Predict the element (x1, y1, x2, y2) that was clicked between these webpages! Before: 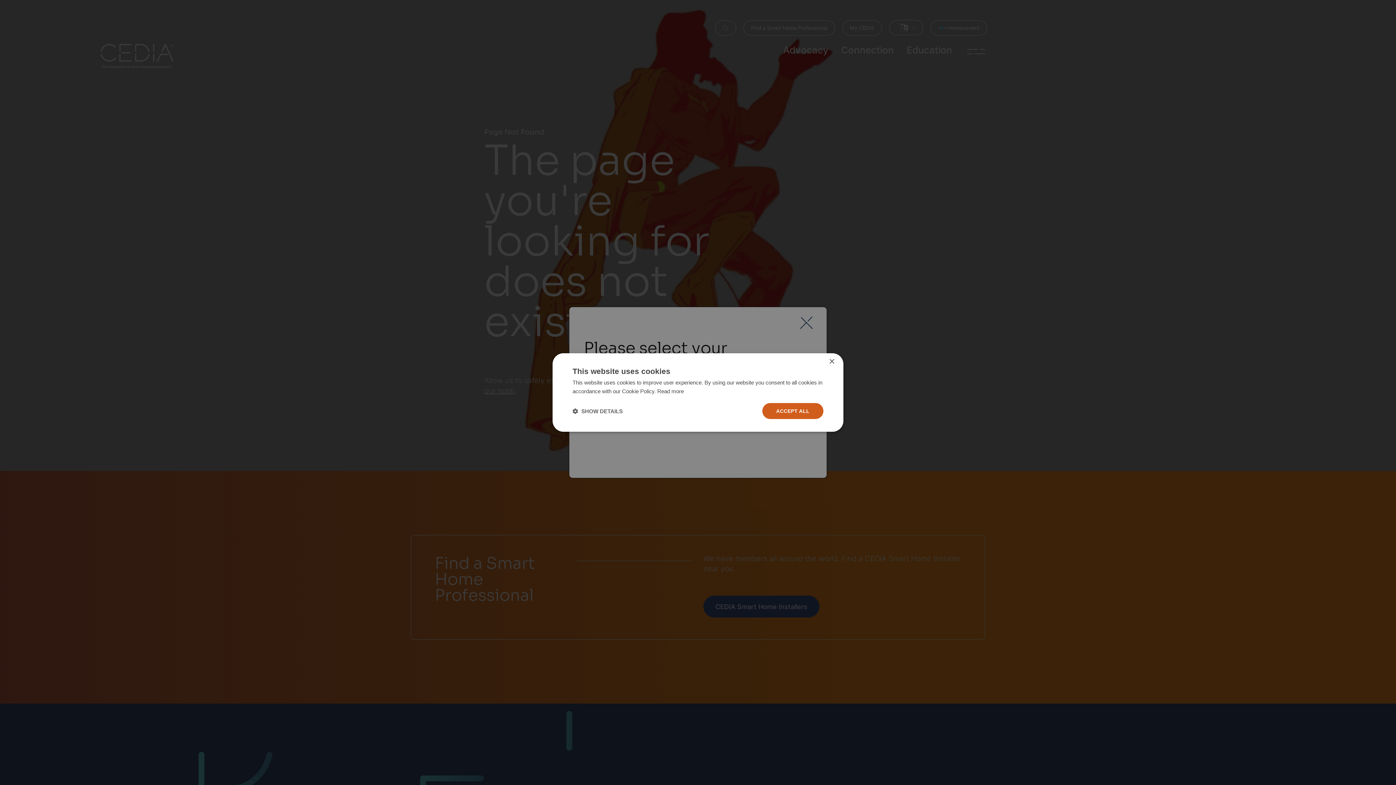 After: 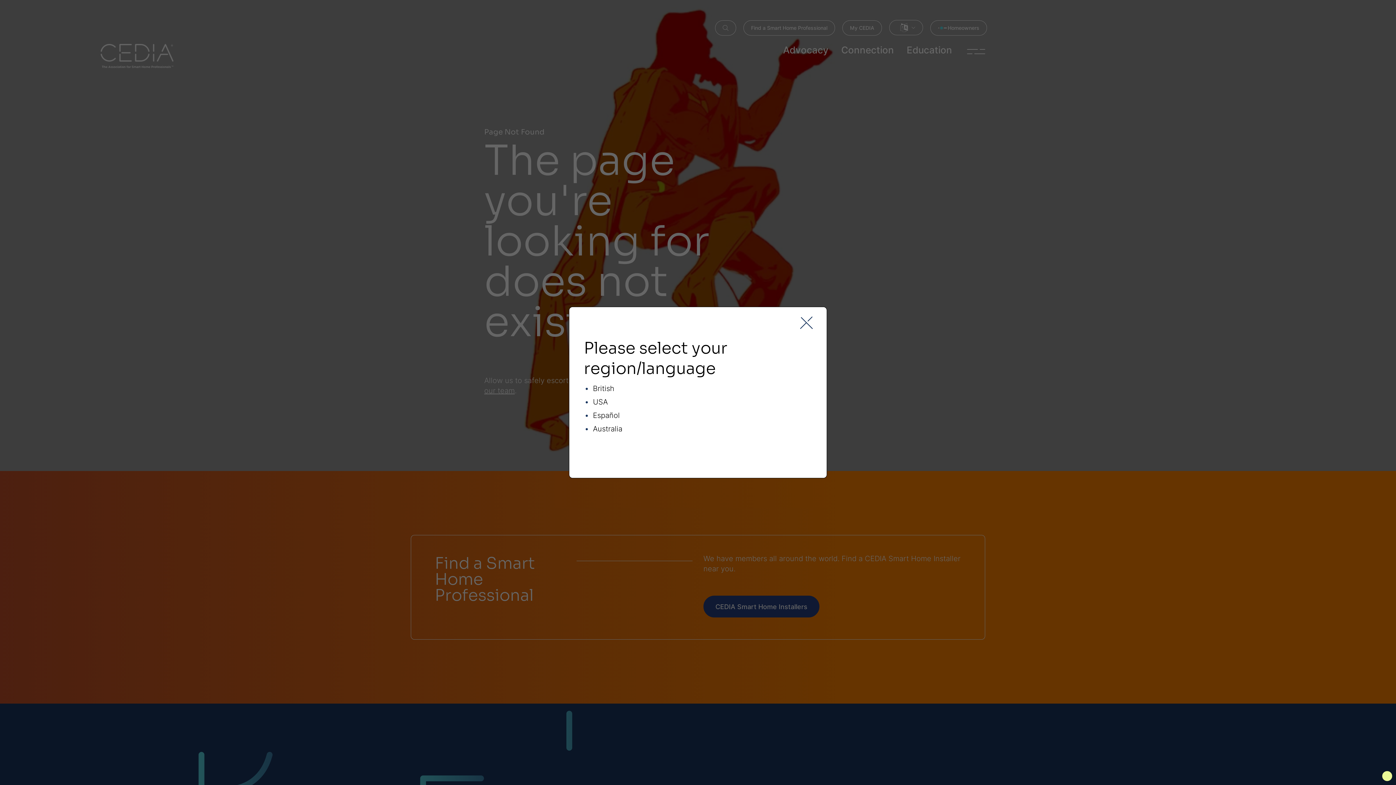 Action: bbox: (829, 359, 834, 364) label: Close